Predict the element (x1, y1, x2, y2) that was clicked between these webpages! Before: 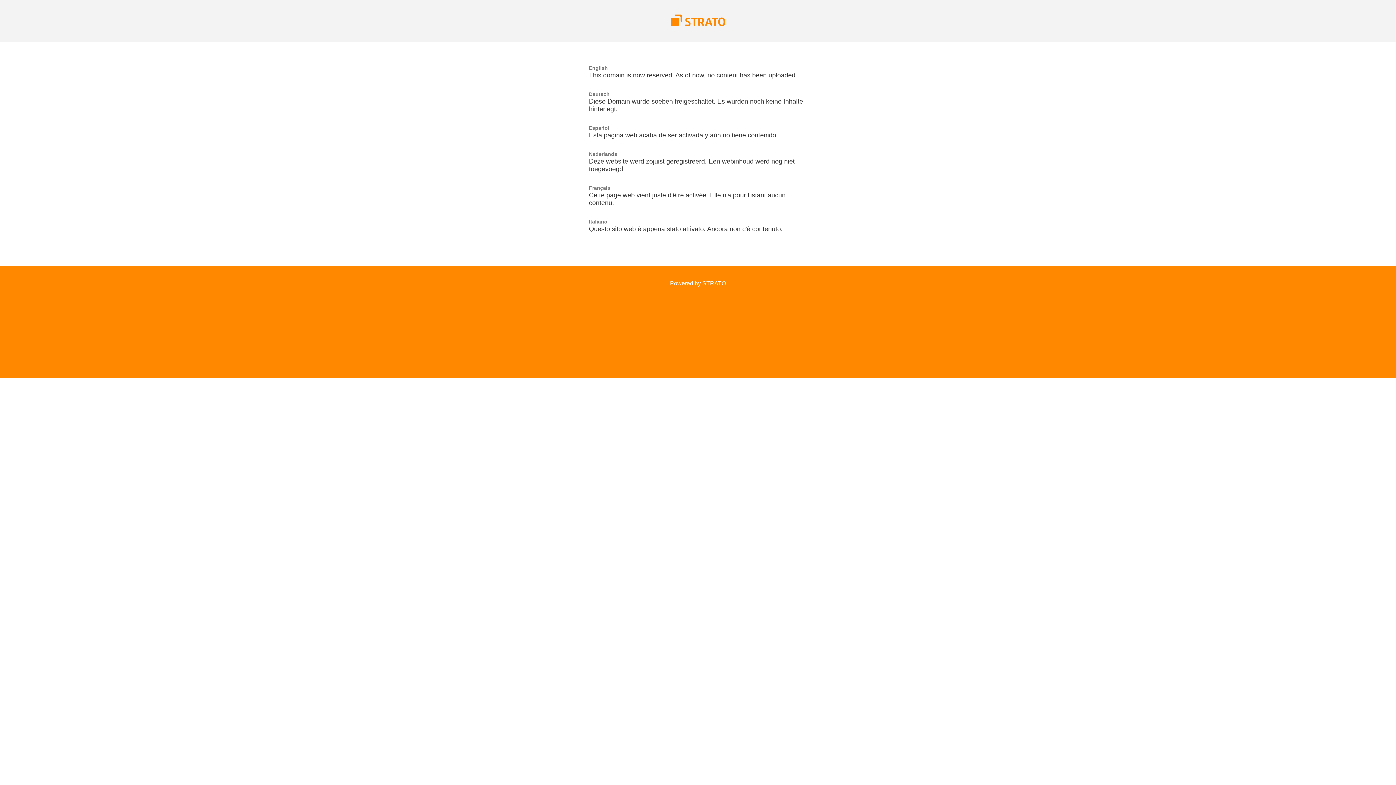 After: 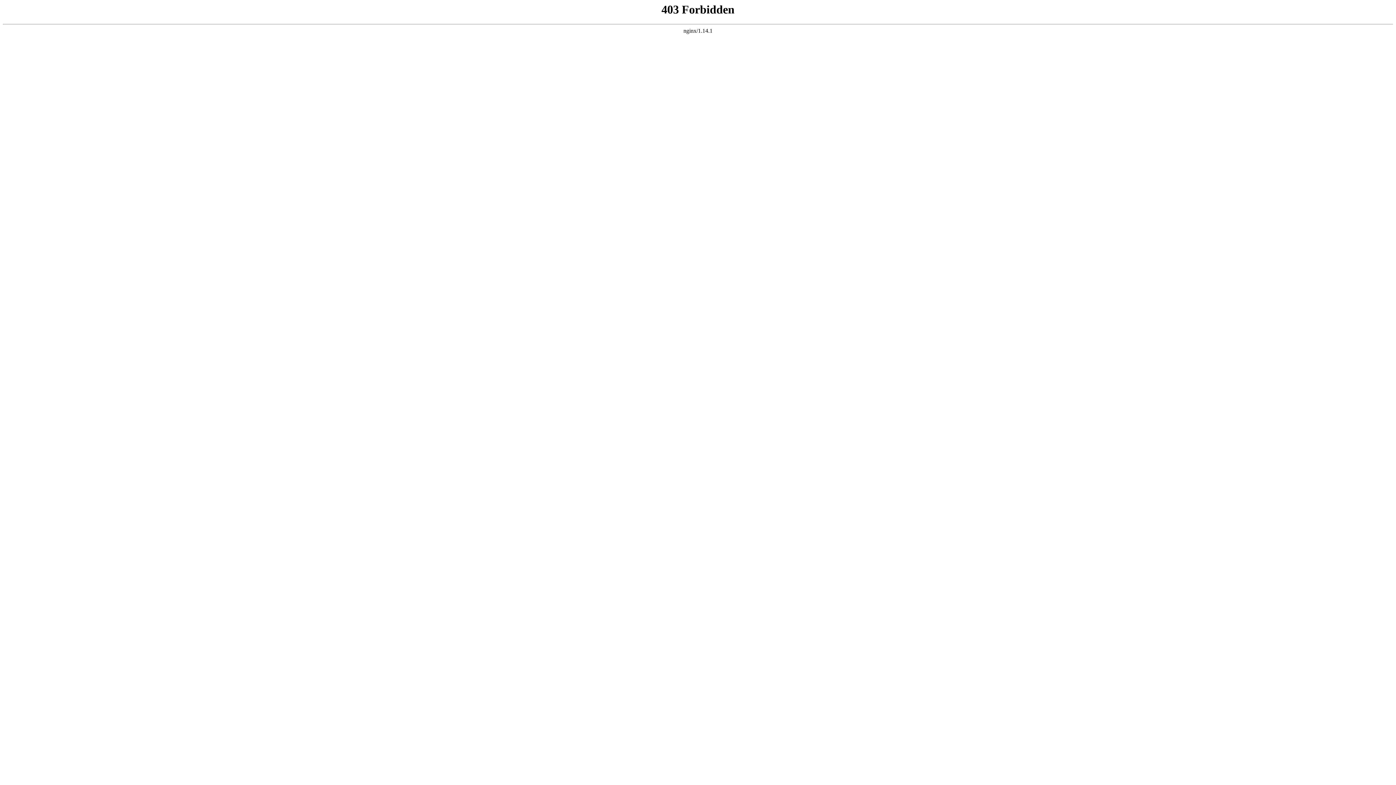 Action: label: Powered by STRATO bbox: (670, 280, 726, 286)